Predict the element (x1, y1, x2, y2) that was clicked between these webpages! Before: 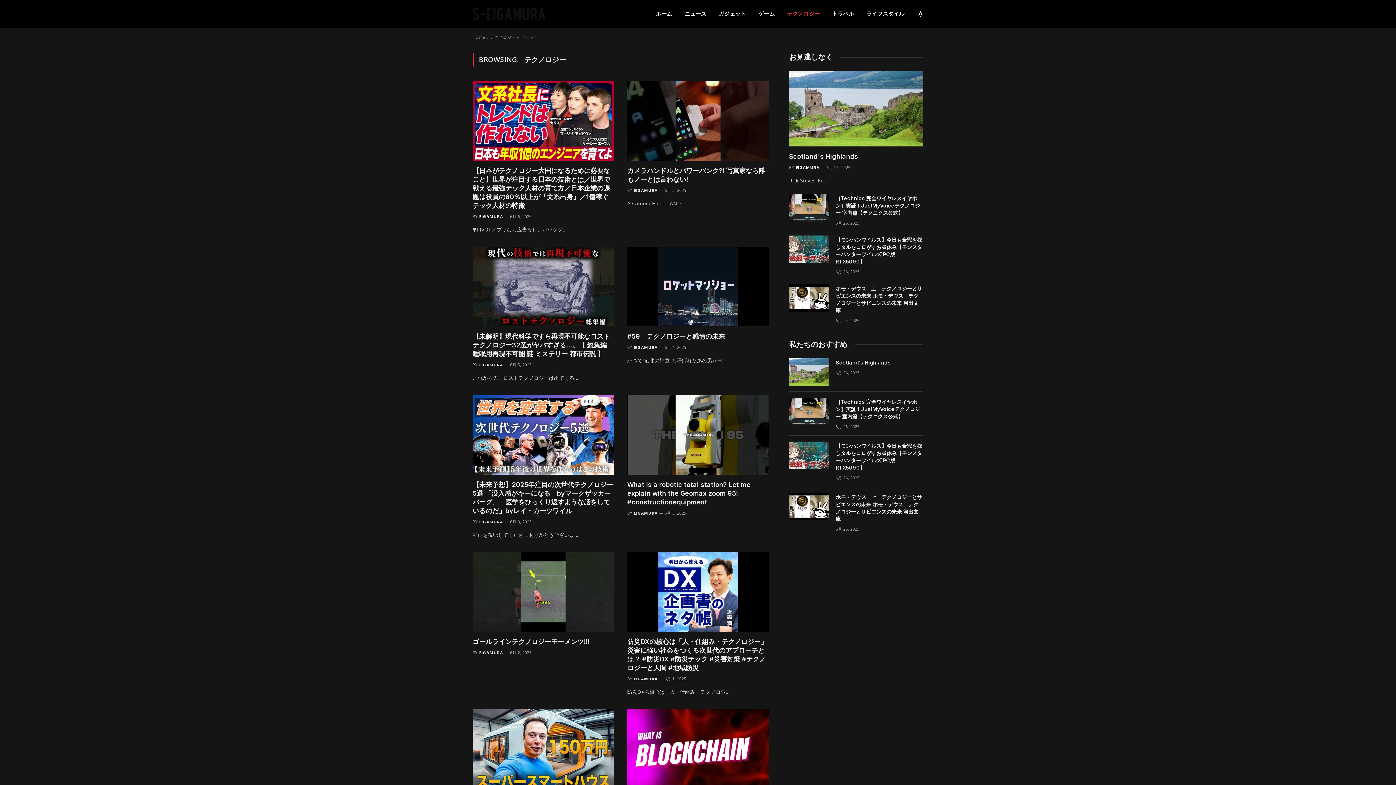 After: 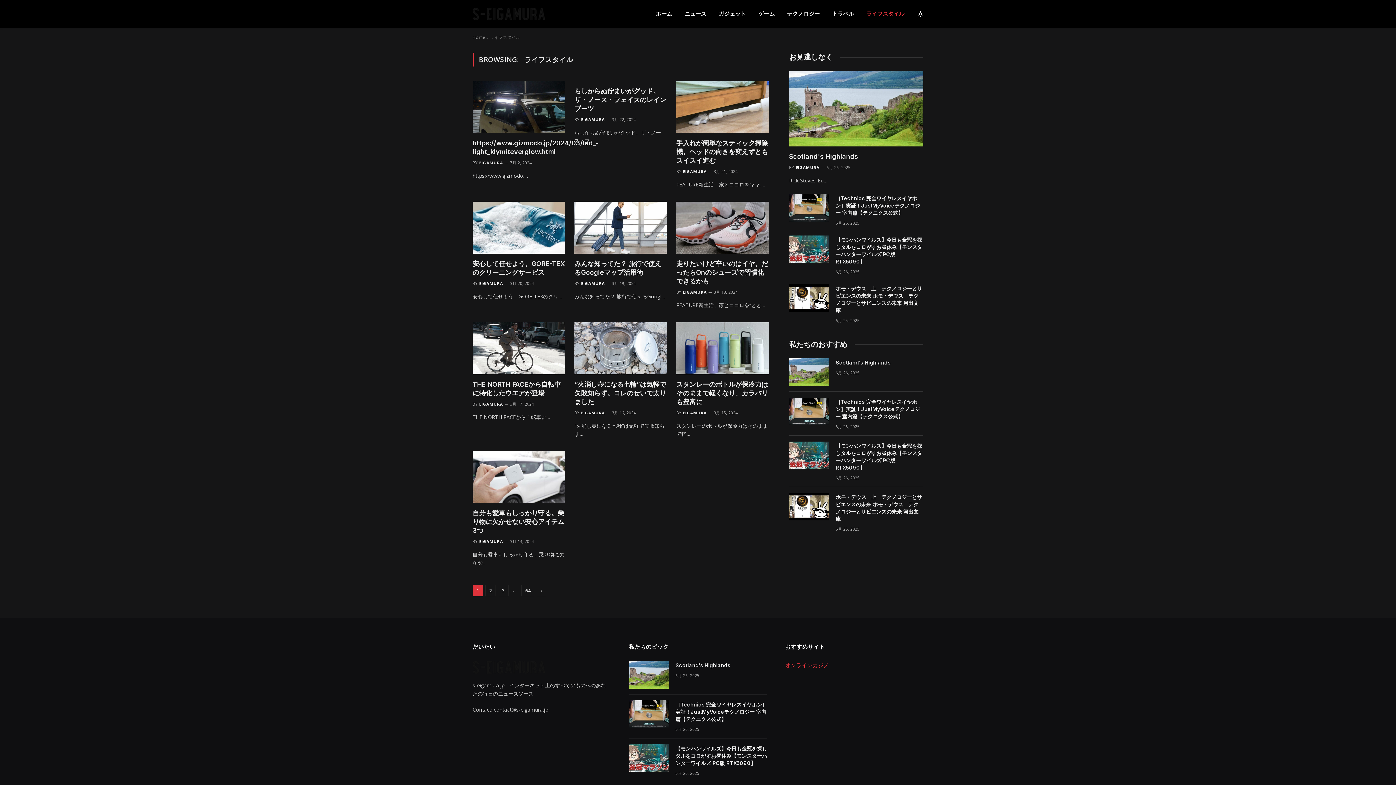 Action: bbox: (860, 0, 910, 27) label: ライフスタイル